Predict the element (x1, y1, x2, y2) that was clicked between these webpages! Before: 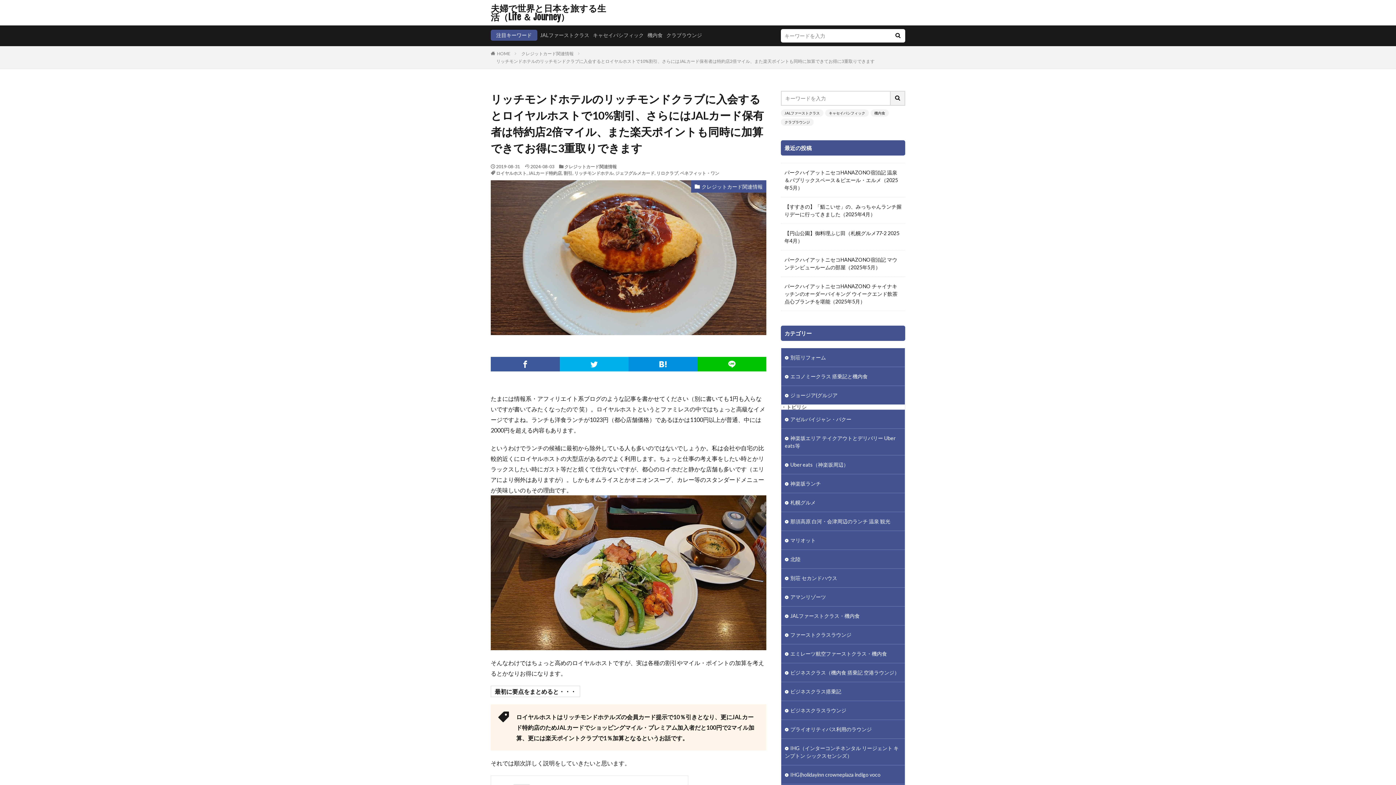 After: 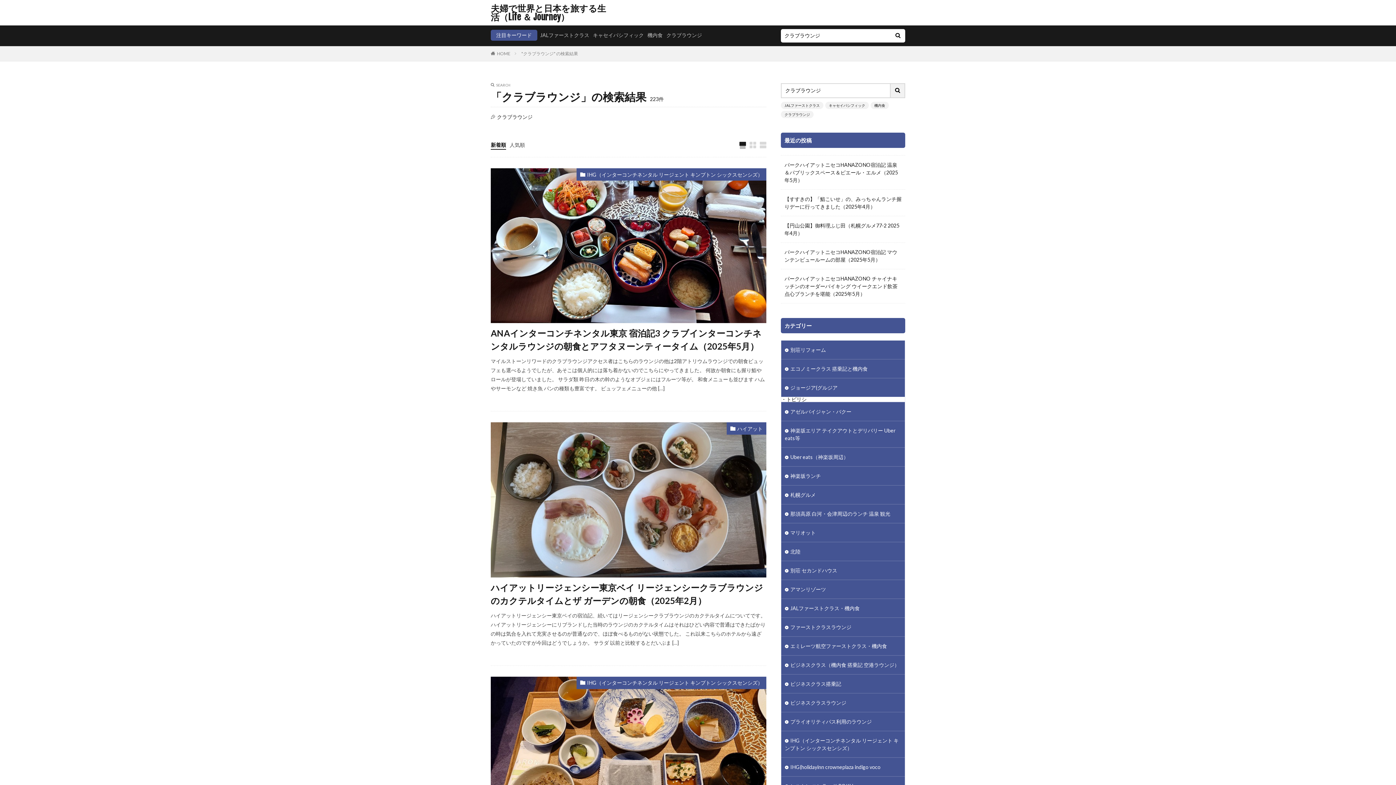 Action: label: クラブラウンジ bbox: (781, 118, 813, 125)